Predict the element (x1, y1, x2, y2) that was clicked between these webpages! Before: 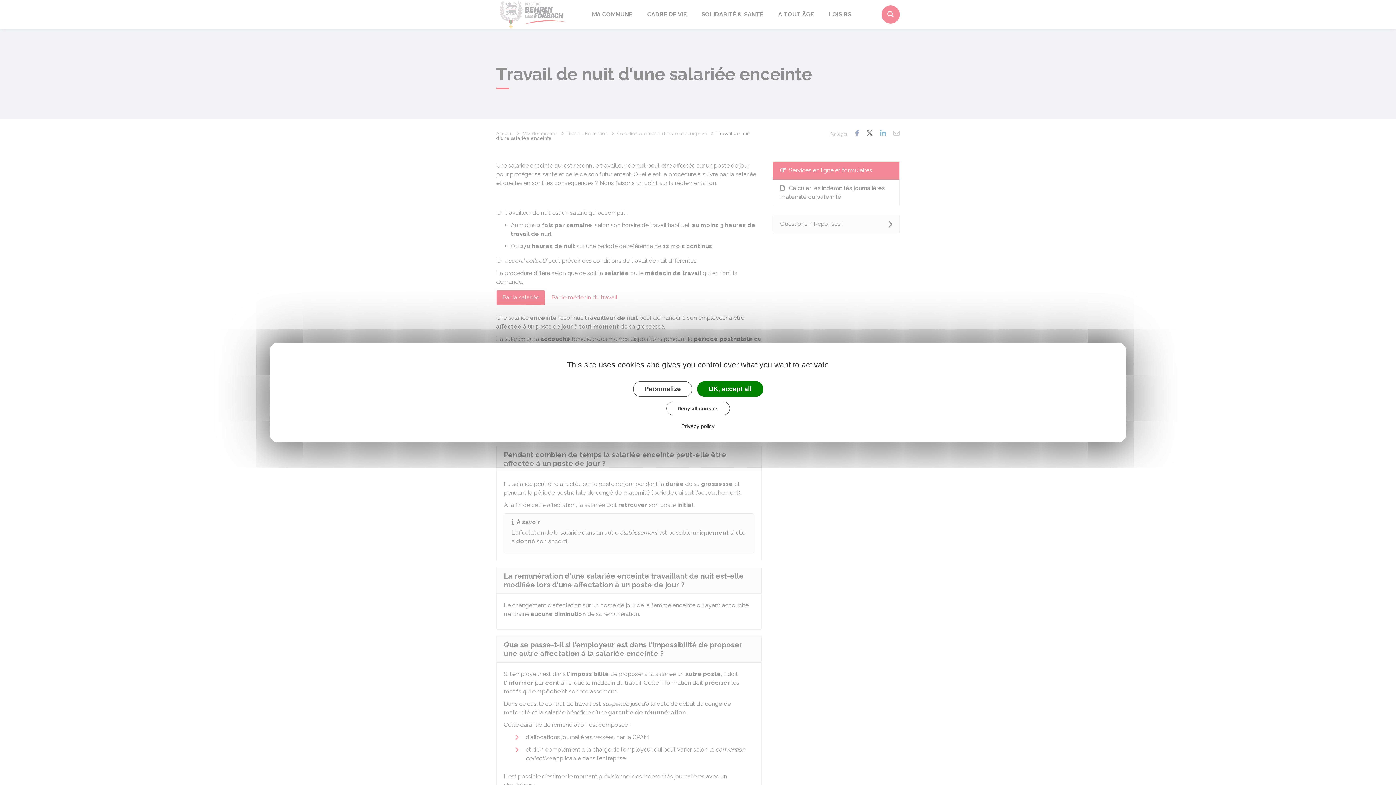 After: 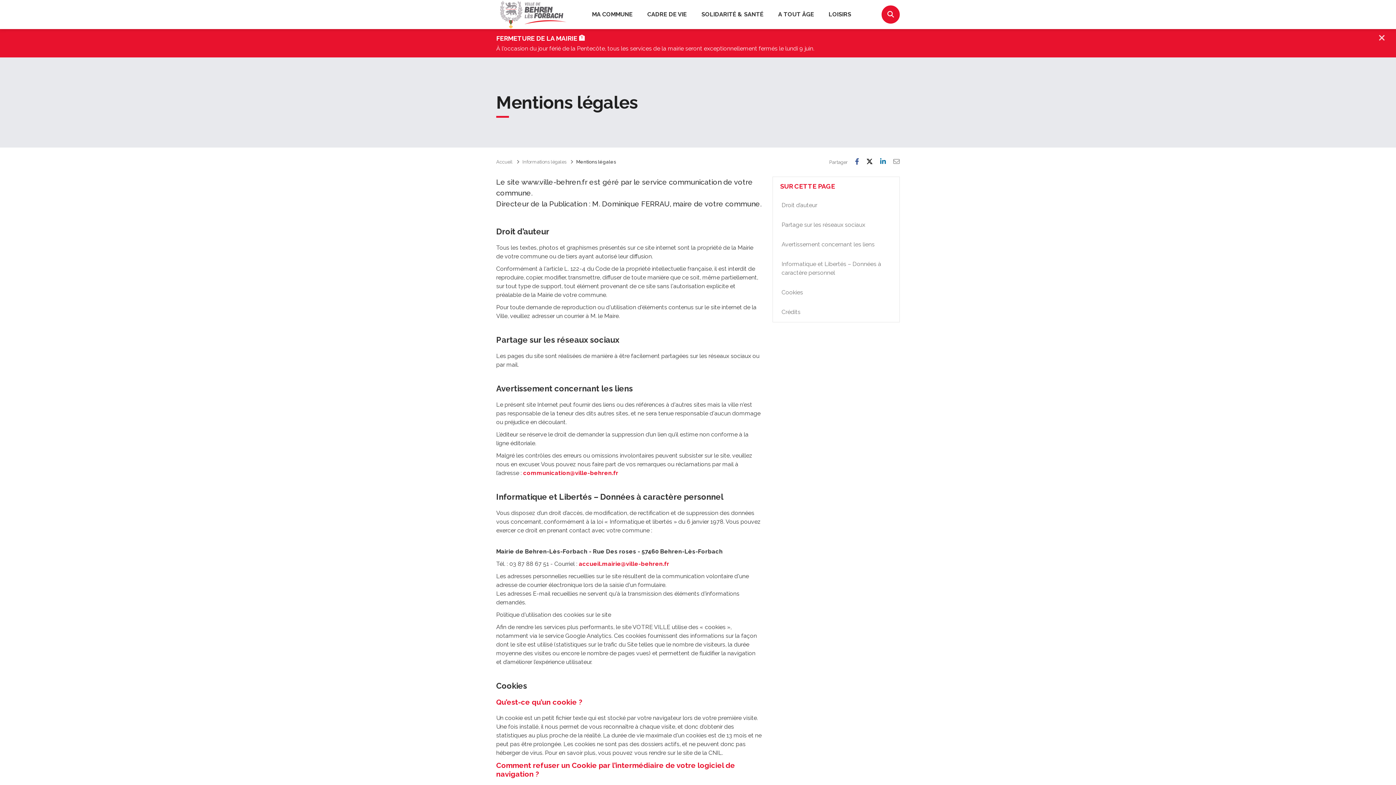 Action: bbox: (679, 422, 717, 429) label: Privacy policy